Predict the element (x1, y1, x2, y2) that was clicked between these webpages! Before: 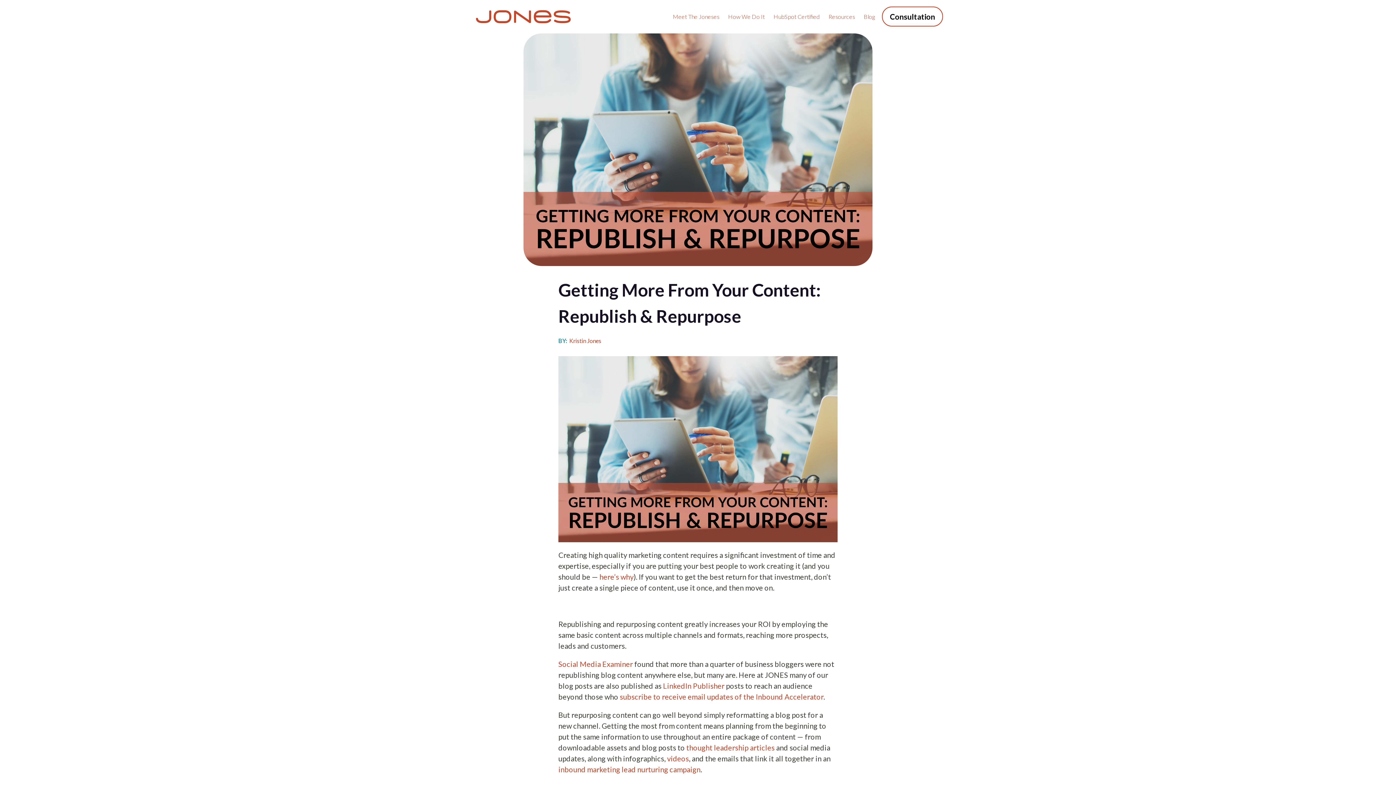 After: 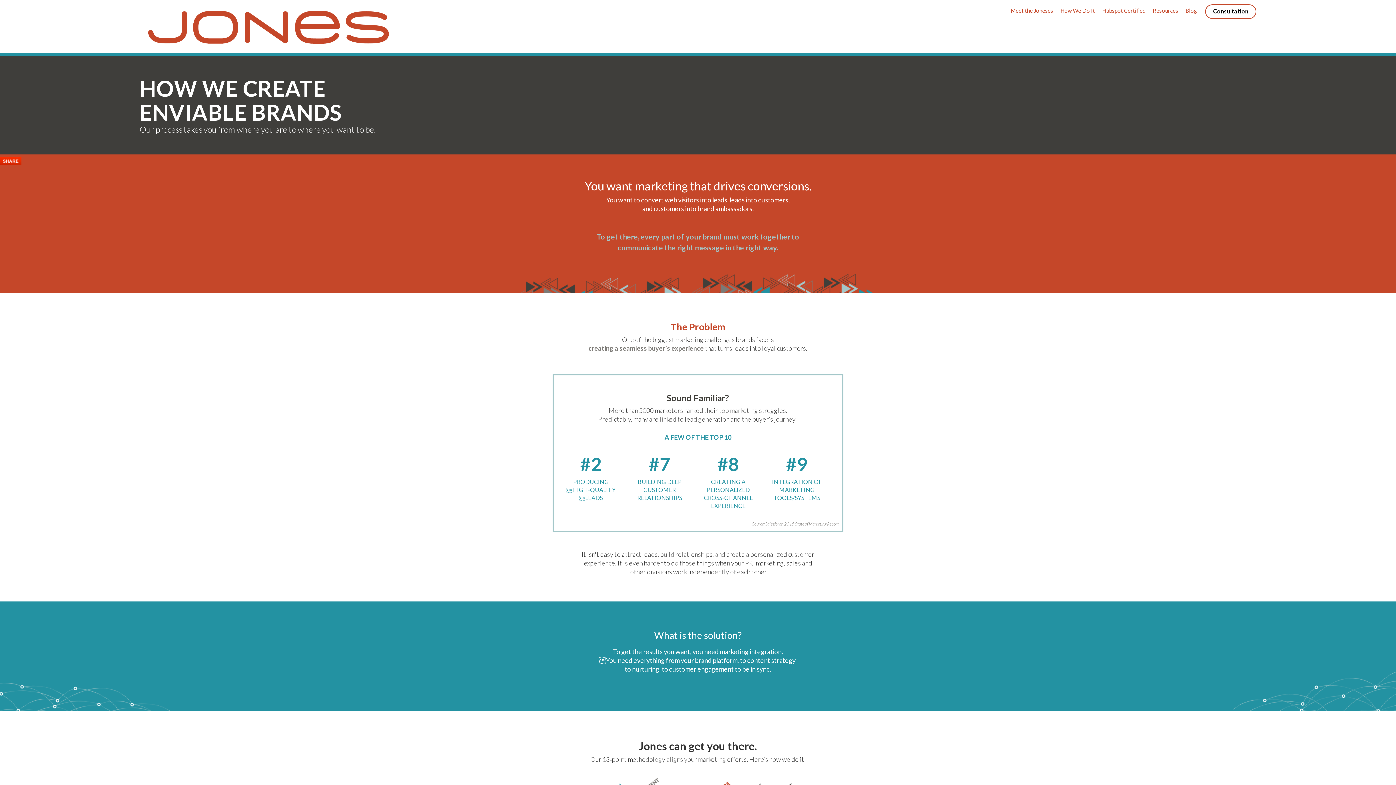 Action: label: How We Do It bbox: (728, 13, 765, 20)